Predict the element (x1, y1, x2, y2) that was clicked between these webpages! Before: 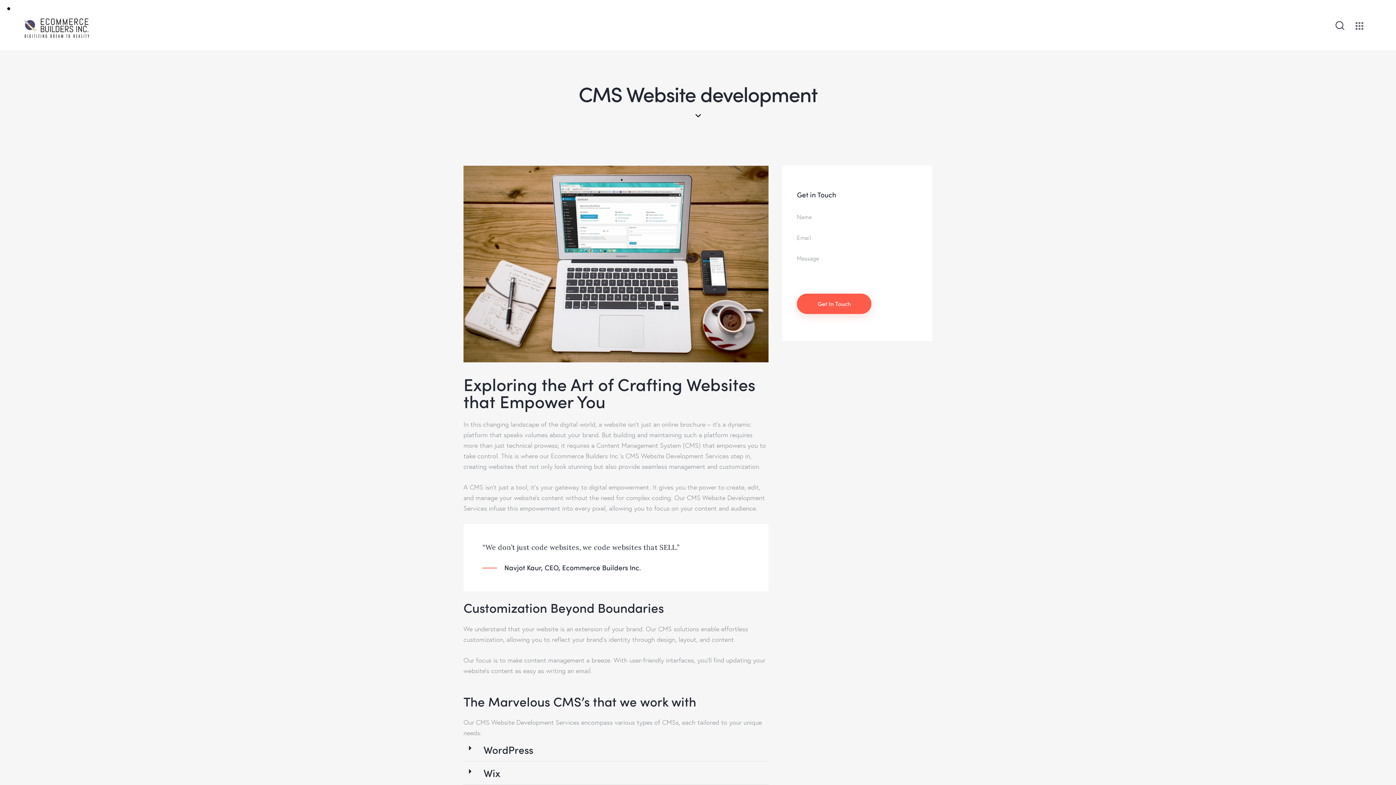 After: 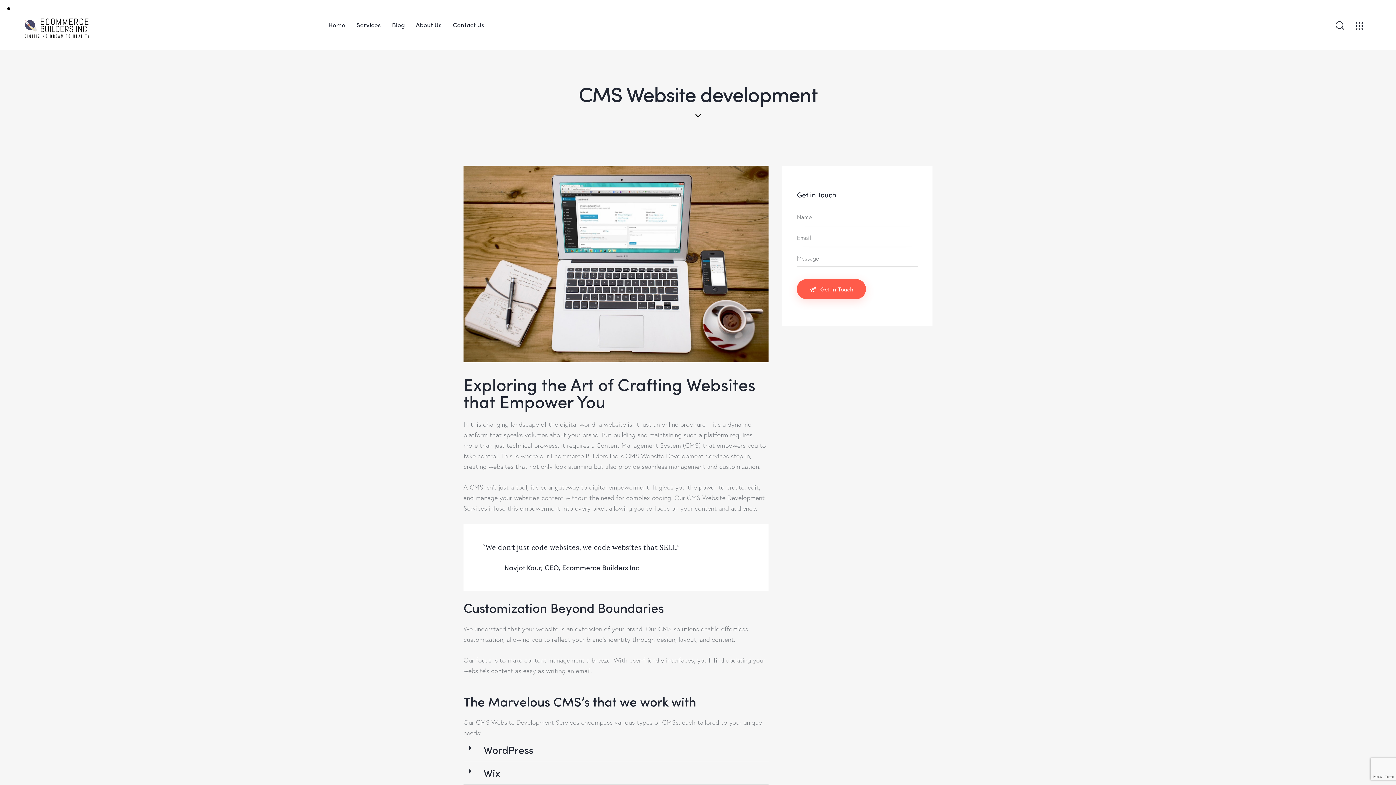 Action: bbox: (463, 738, 768, 761) label: WordPress